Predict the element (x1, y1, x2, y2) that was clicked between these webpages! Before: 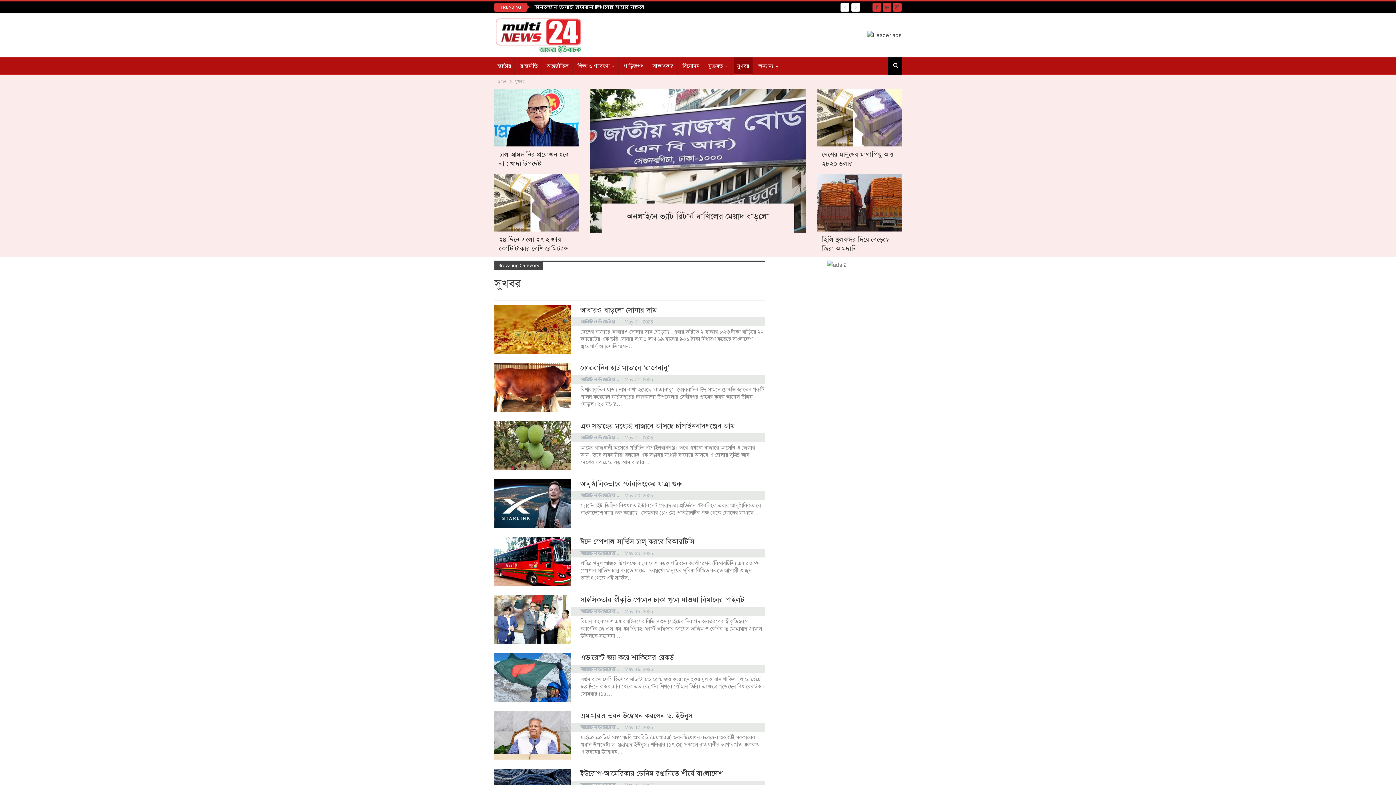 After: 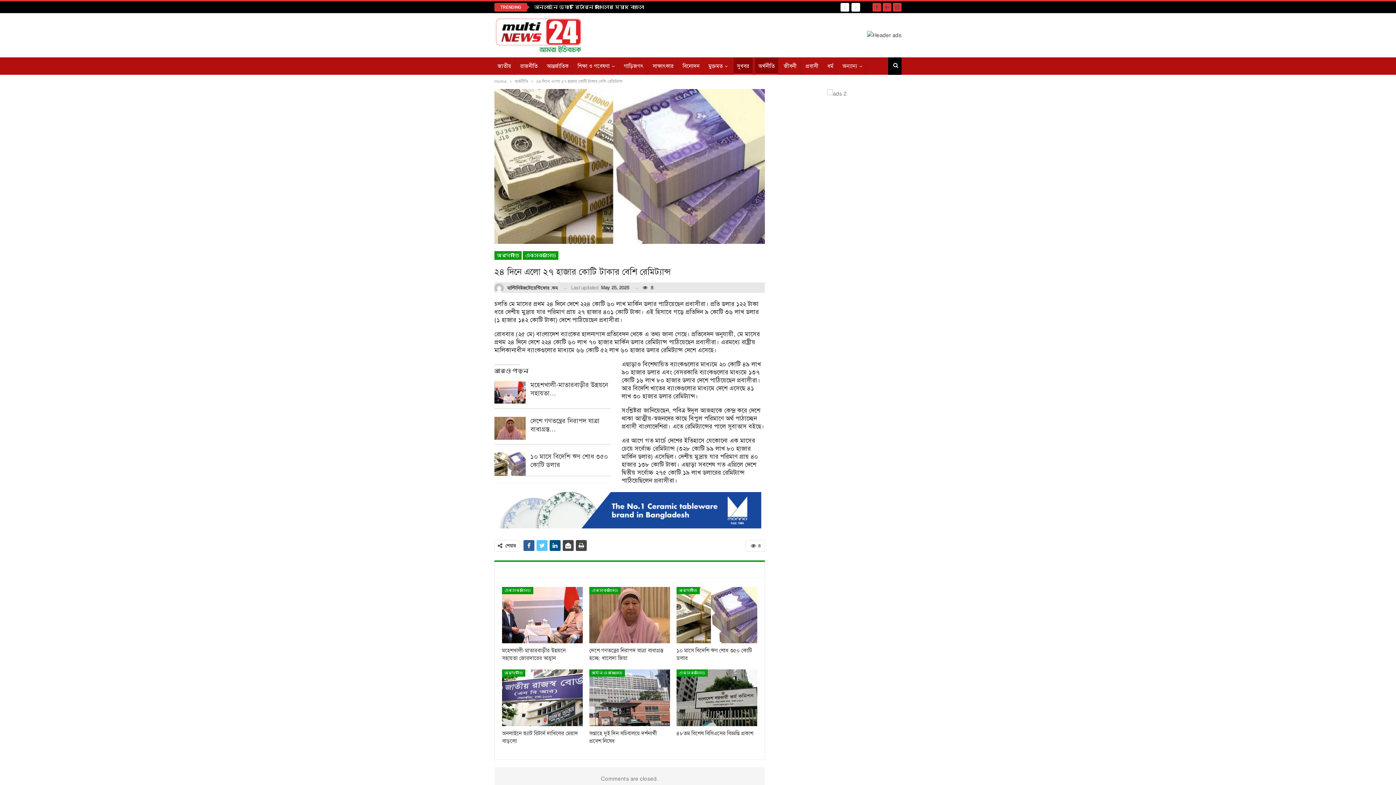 Action: bbox: (494, 174, 578, 231)